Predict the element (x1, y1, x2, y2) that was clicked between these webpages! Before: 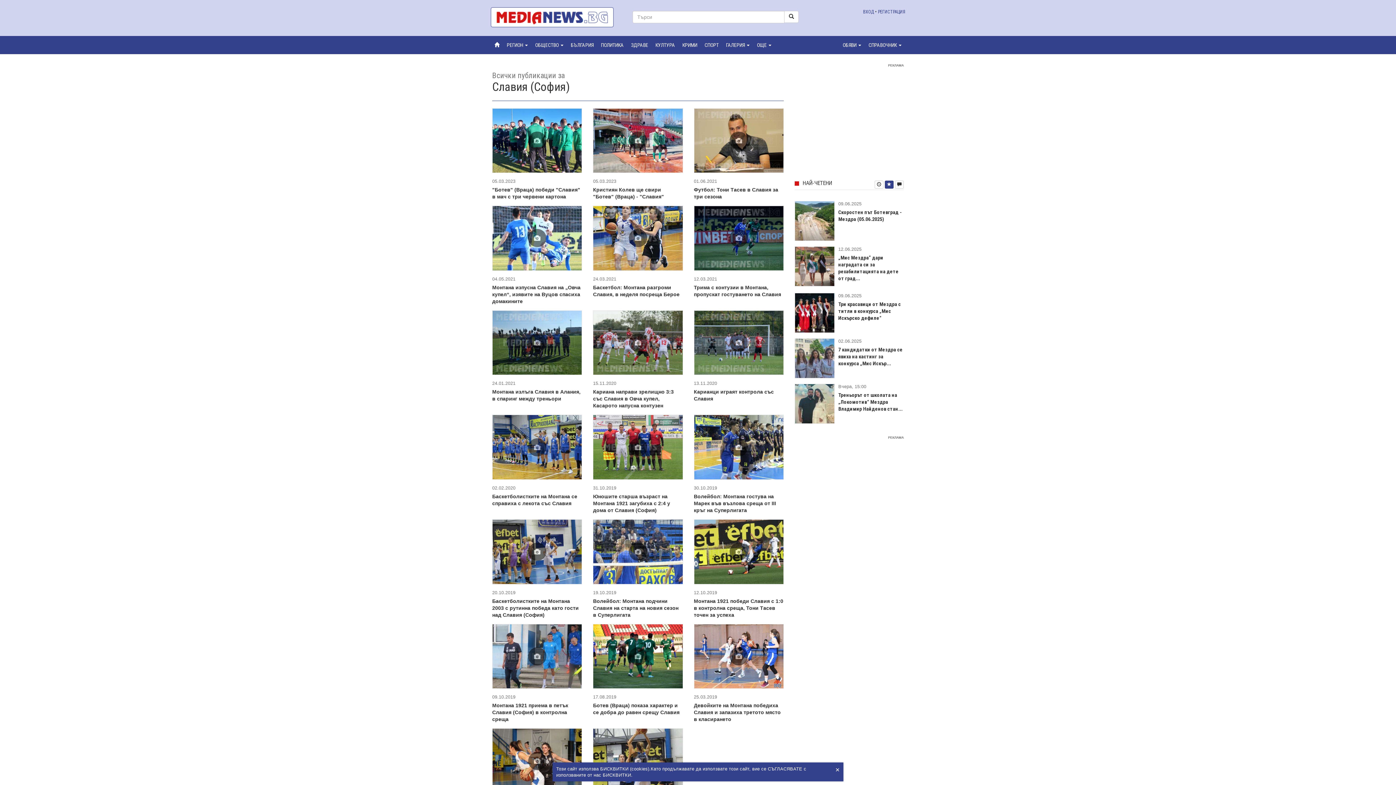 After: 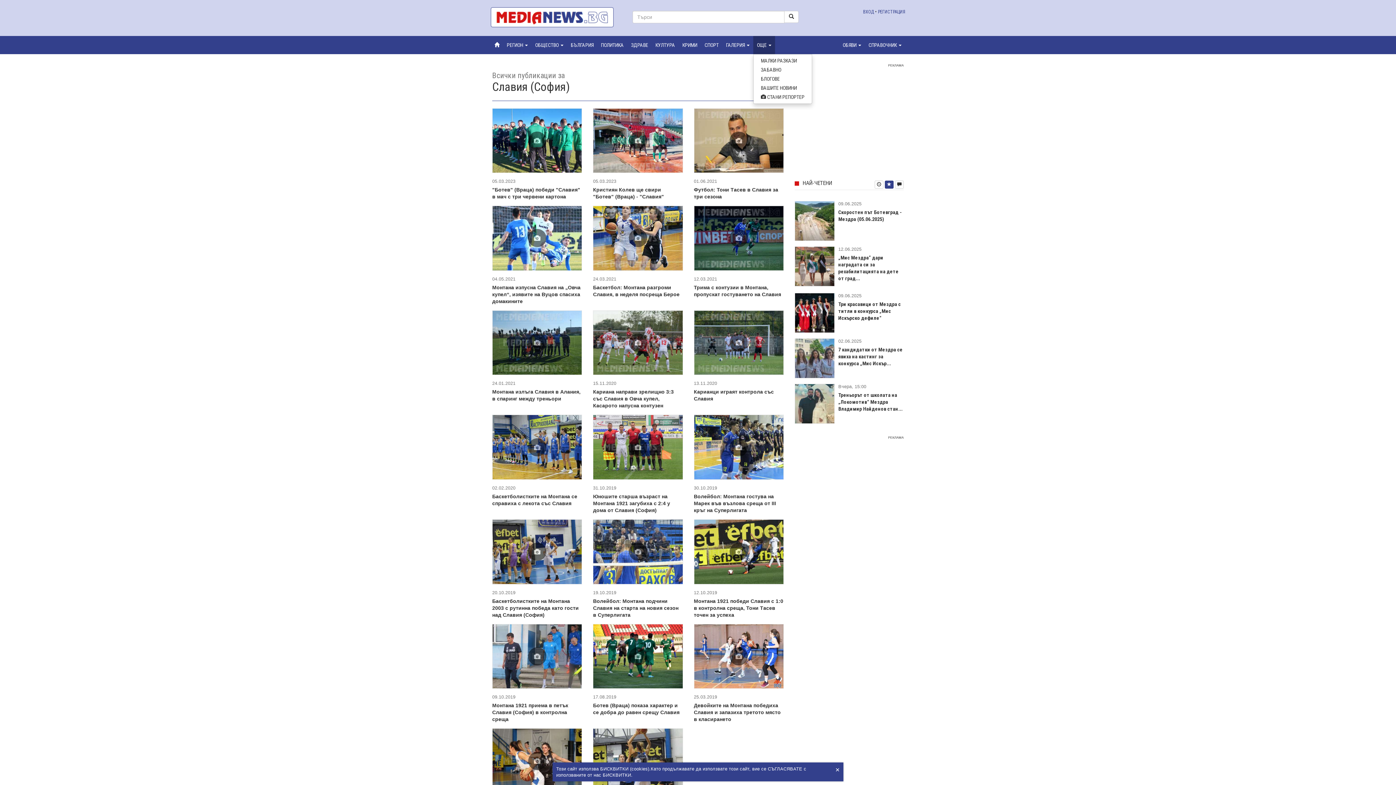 Action: label: ОЩЕ  bbox: (753, 36, 775, 54)